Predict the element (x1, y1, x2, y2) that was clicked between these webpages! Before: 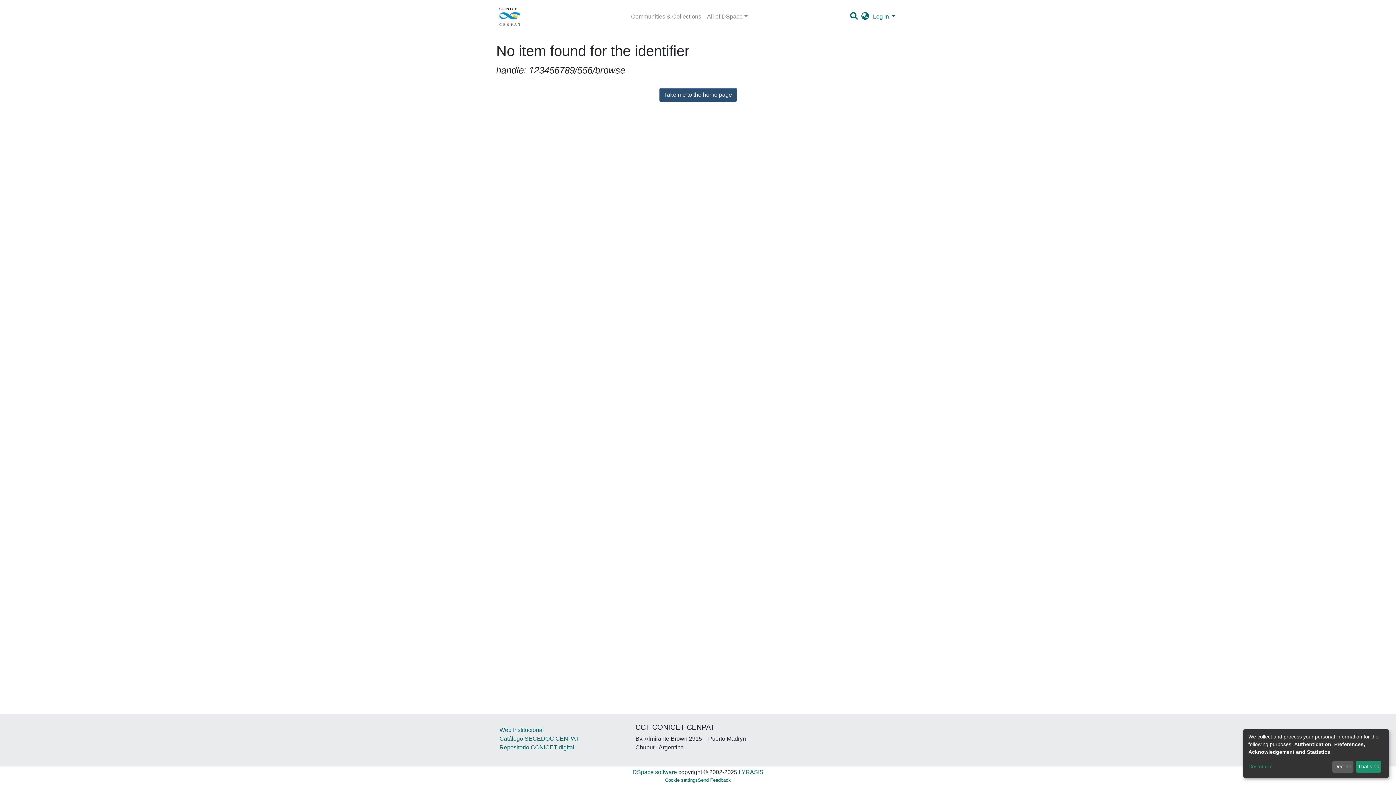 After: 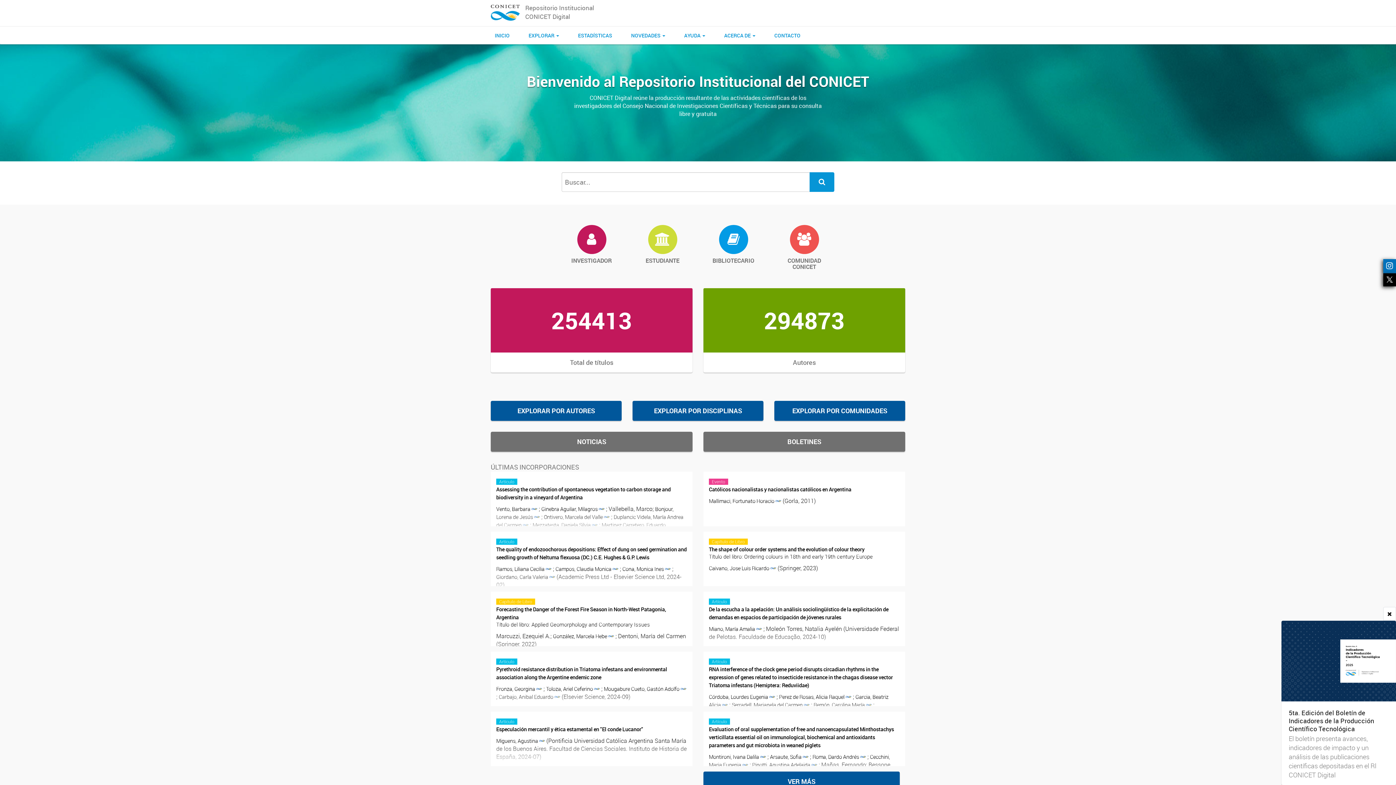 Action: label: Repositorio CONICET digital bbox: (499, 744, 574, 750)